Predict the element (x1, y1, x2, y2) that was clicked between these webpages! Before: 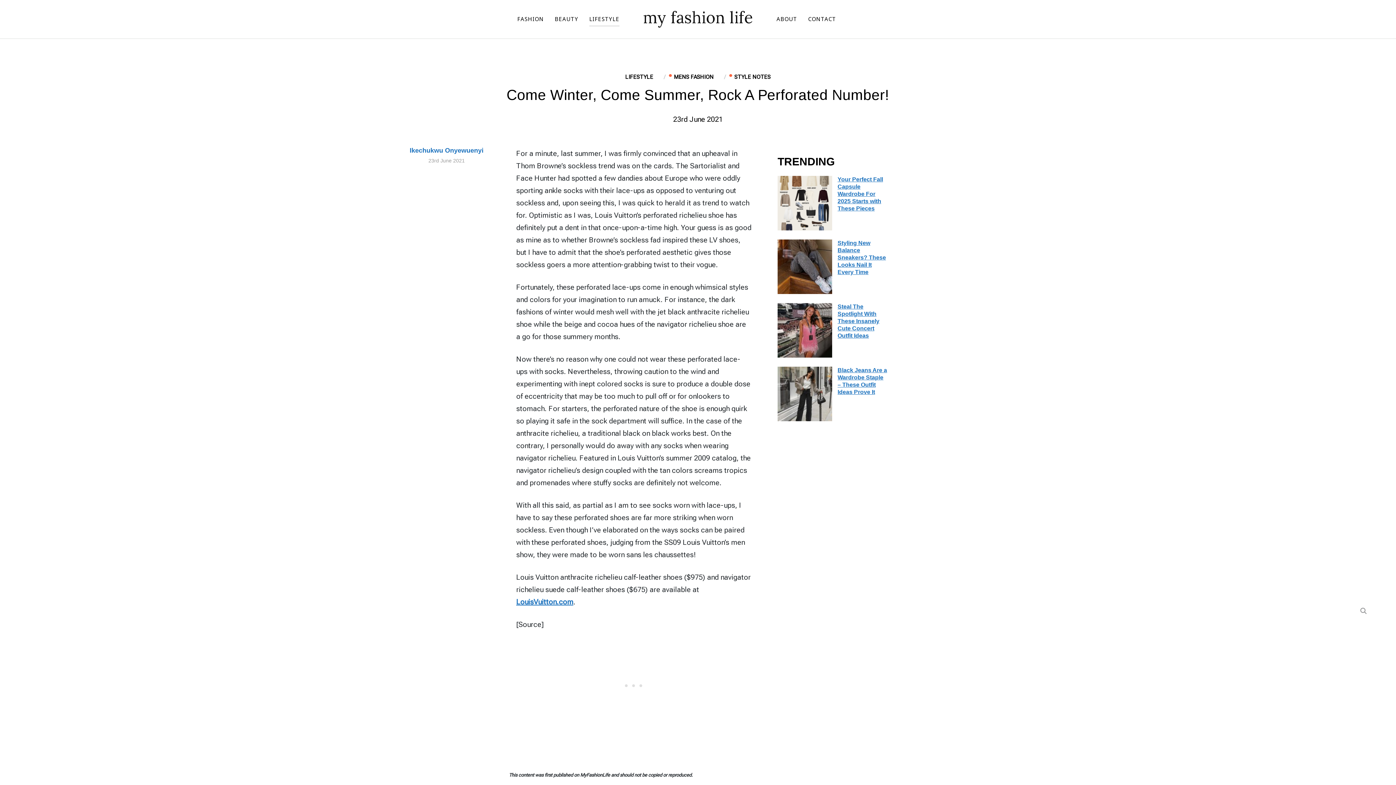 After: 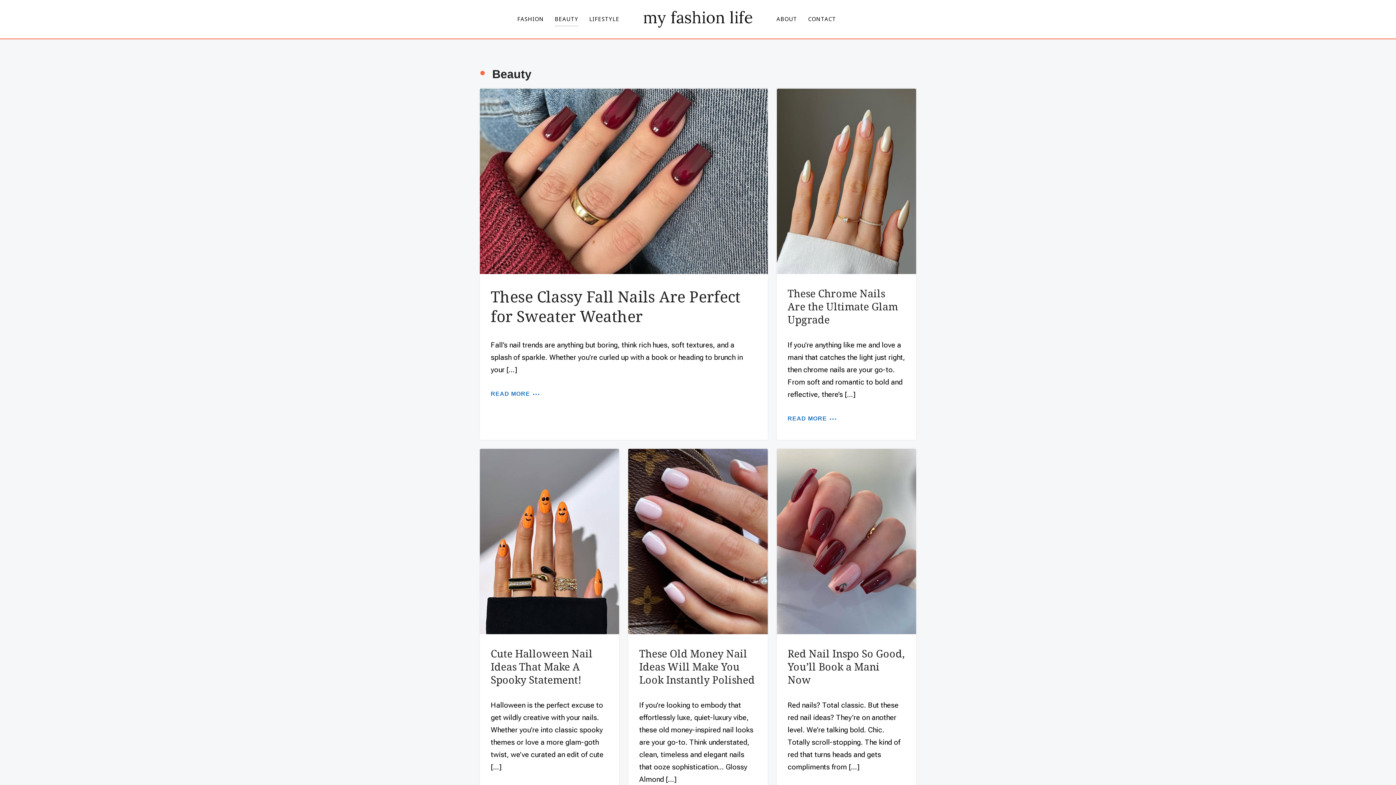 Action: label: BEAUTY bbox: (554, 12, 578, 26)